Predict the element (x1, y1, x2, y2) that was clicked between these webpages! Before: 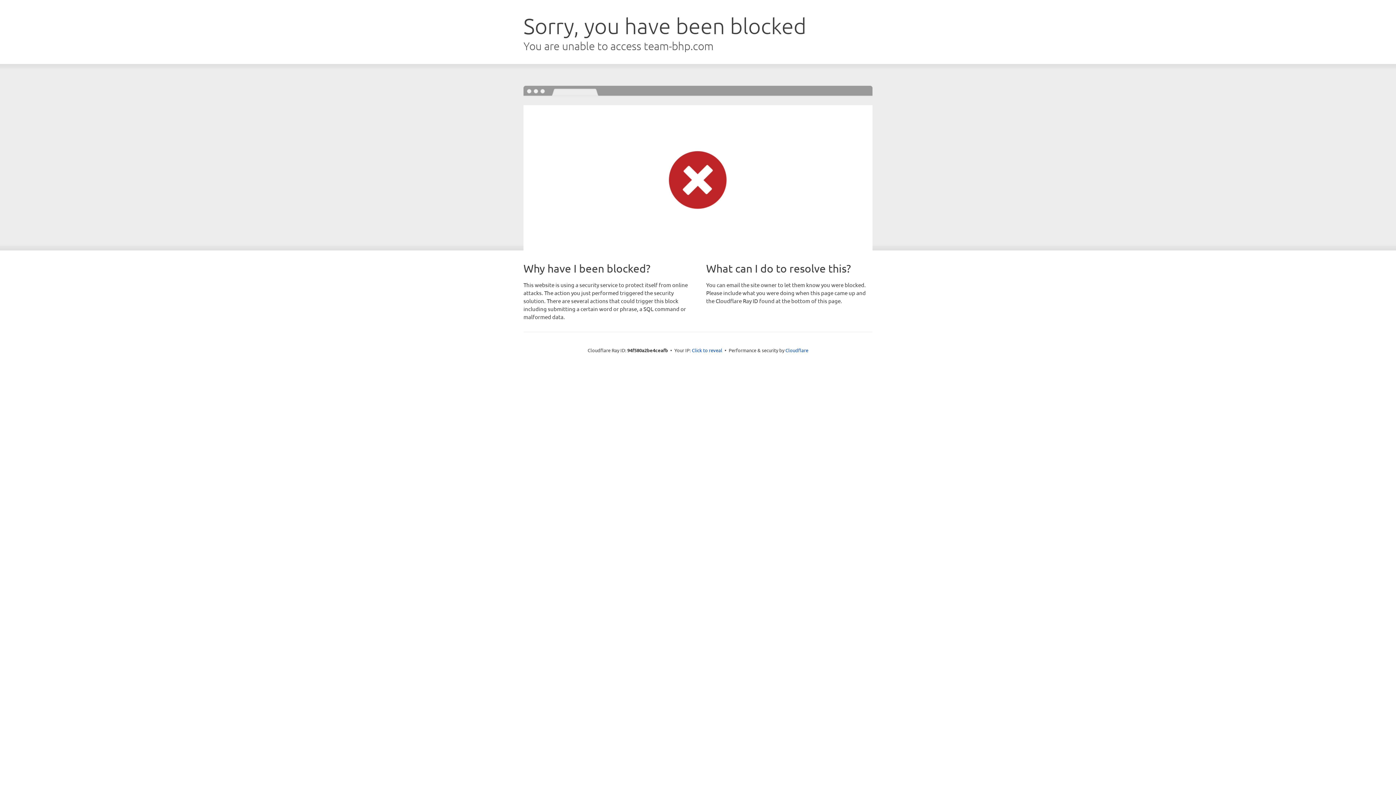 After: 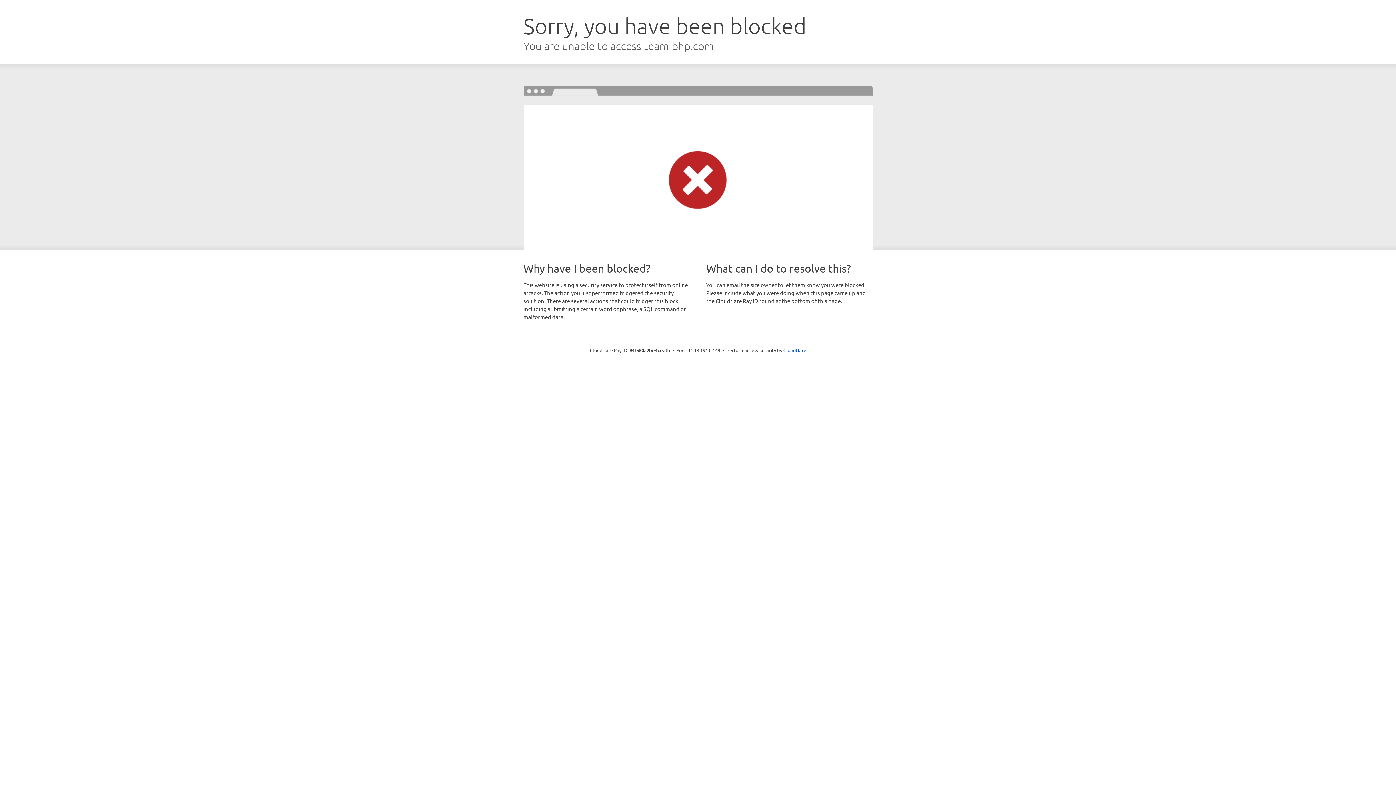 Action: bbox: (692, 346, 722, 353) label: Click to reveal